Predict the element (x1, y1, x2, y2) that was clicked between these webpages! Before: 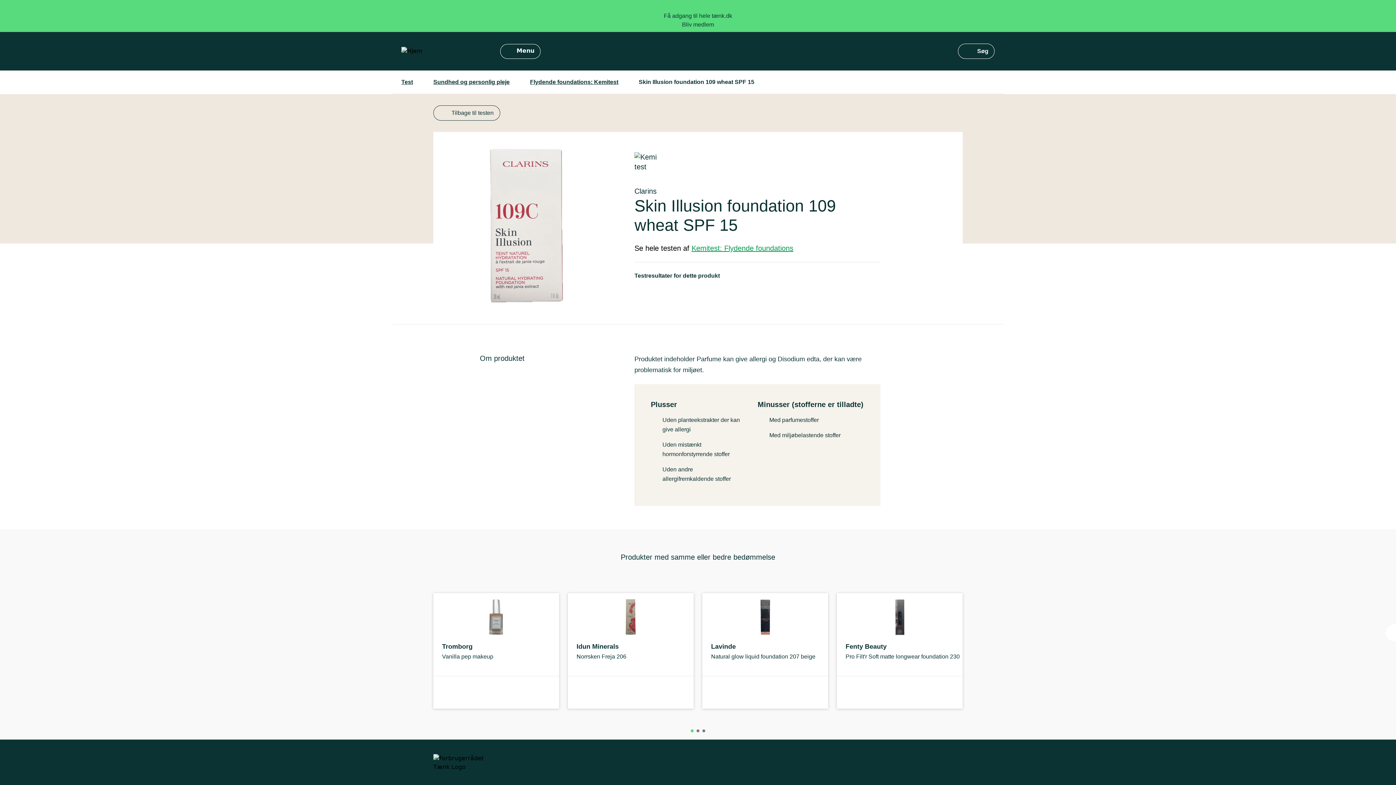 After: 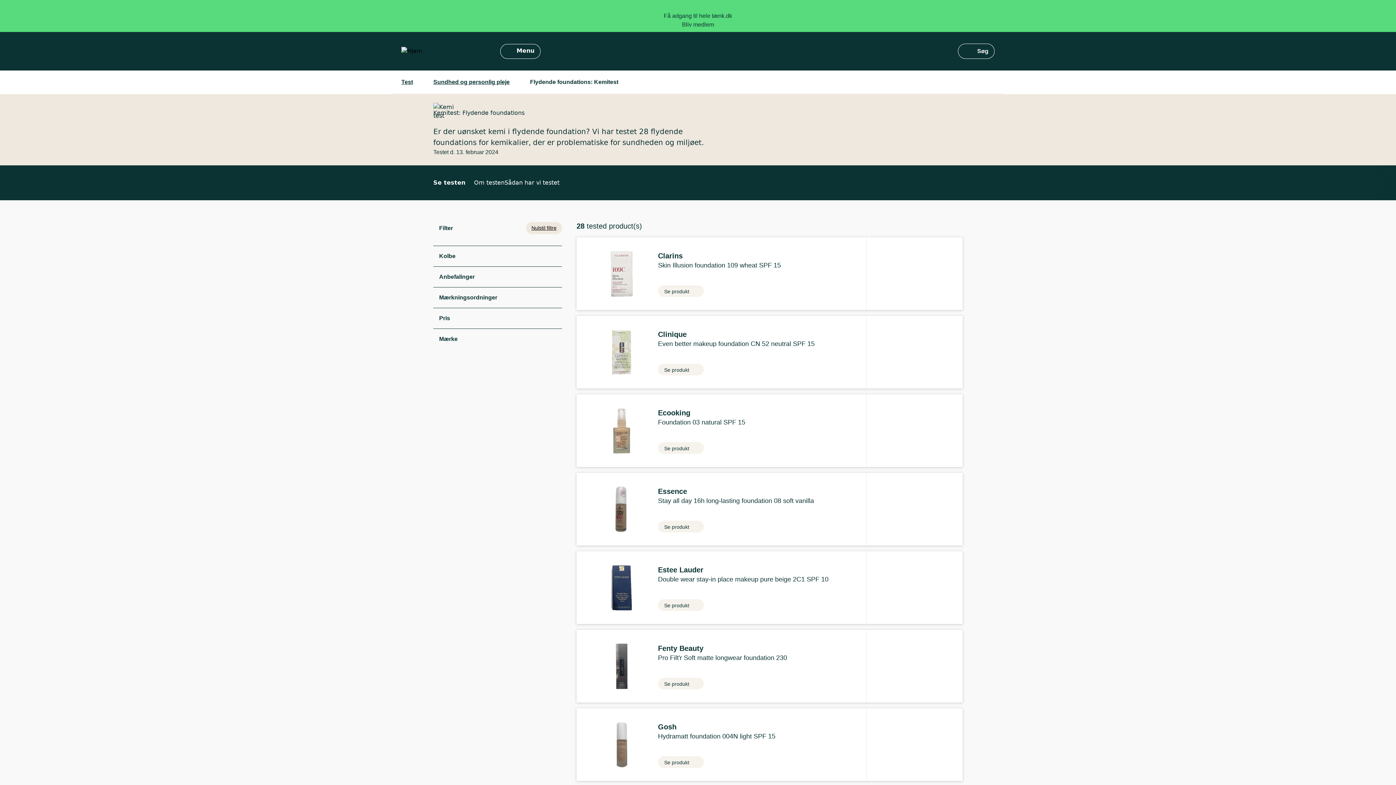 Action: bbox: (691, 244, 793, 252) label: Kemitest: Flydende foundations